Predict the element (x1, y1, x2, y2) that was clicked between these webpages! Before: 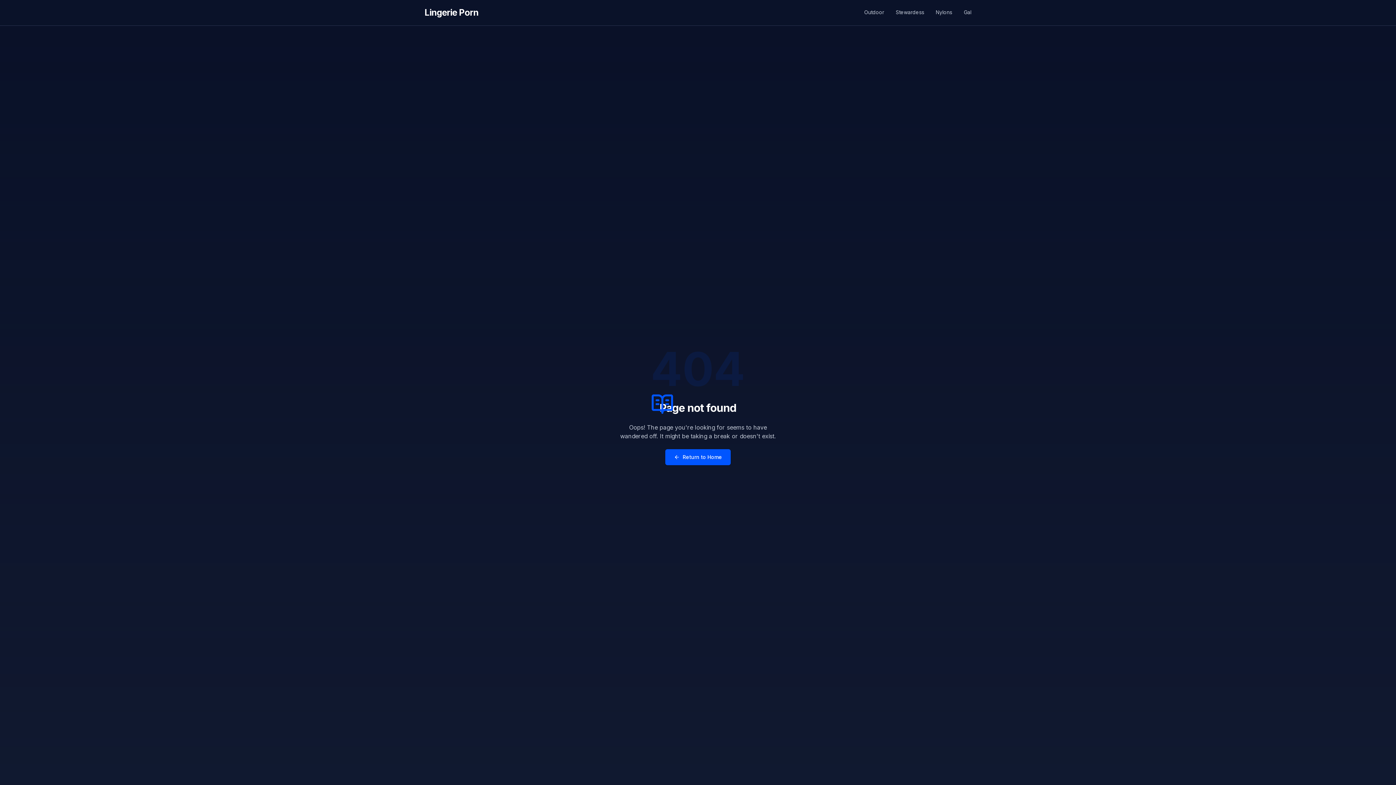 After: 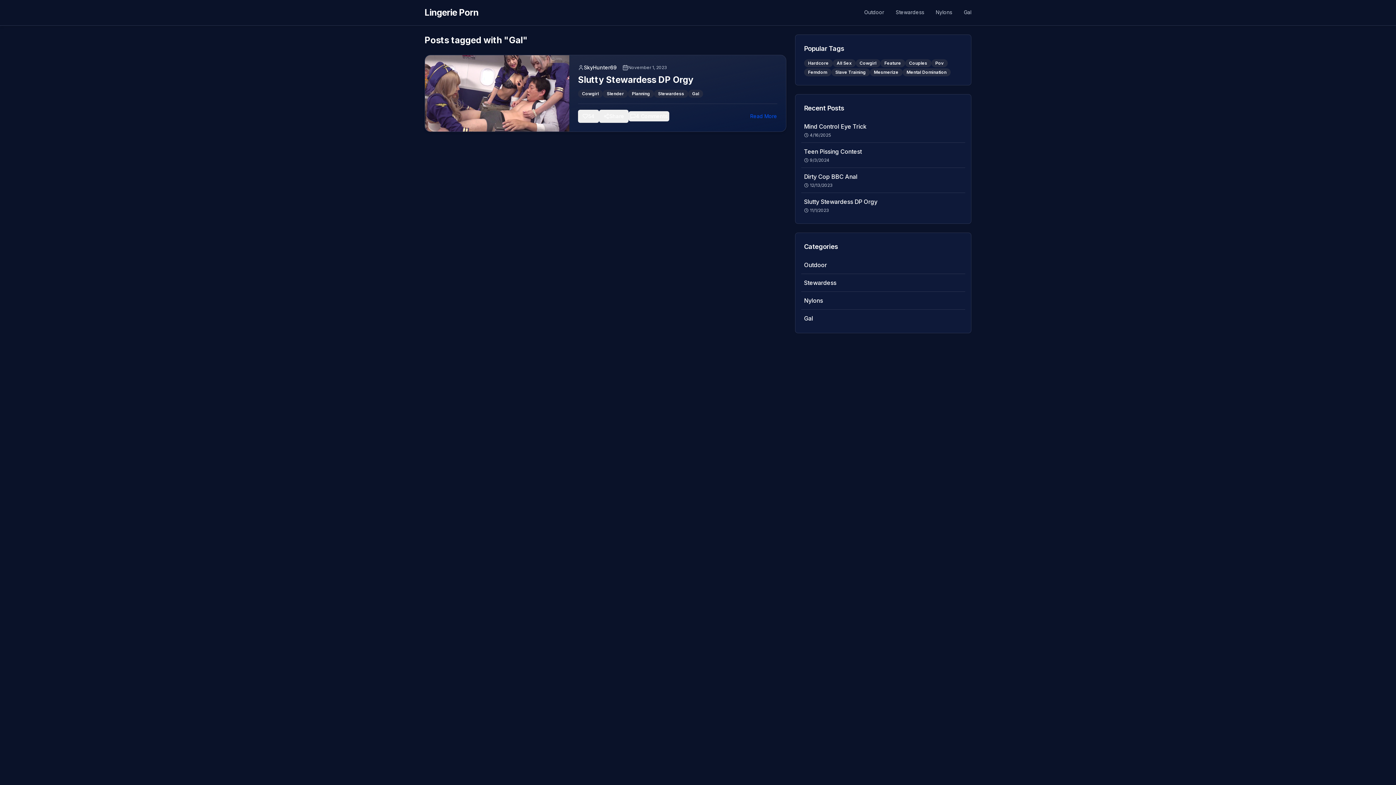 Action: bbox: (964, 5, 971, 19) label: Gal